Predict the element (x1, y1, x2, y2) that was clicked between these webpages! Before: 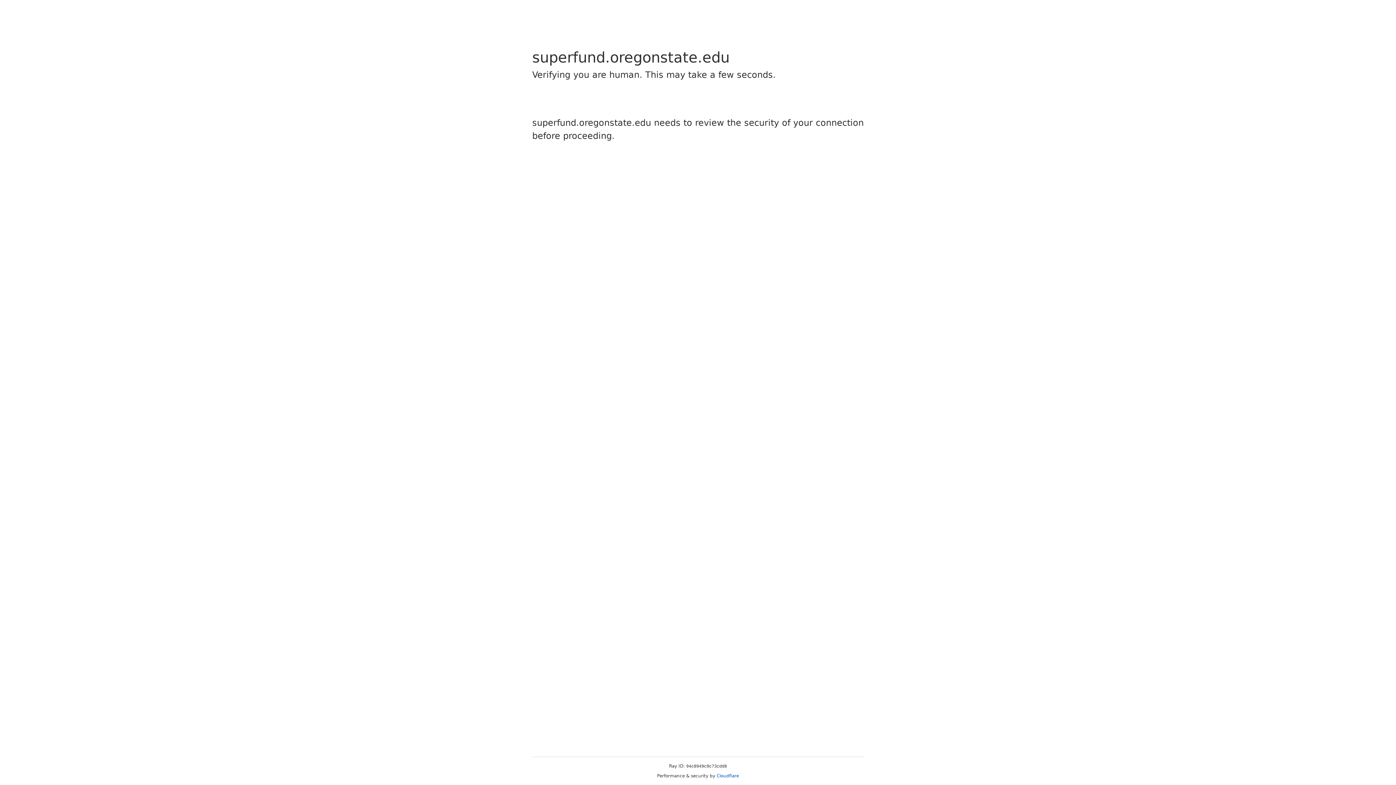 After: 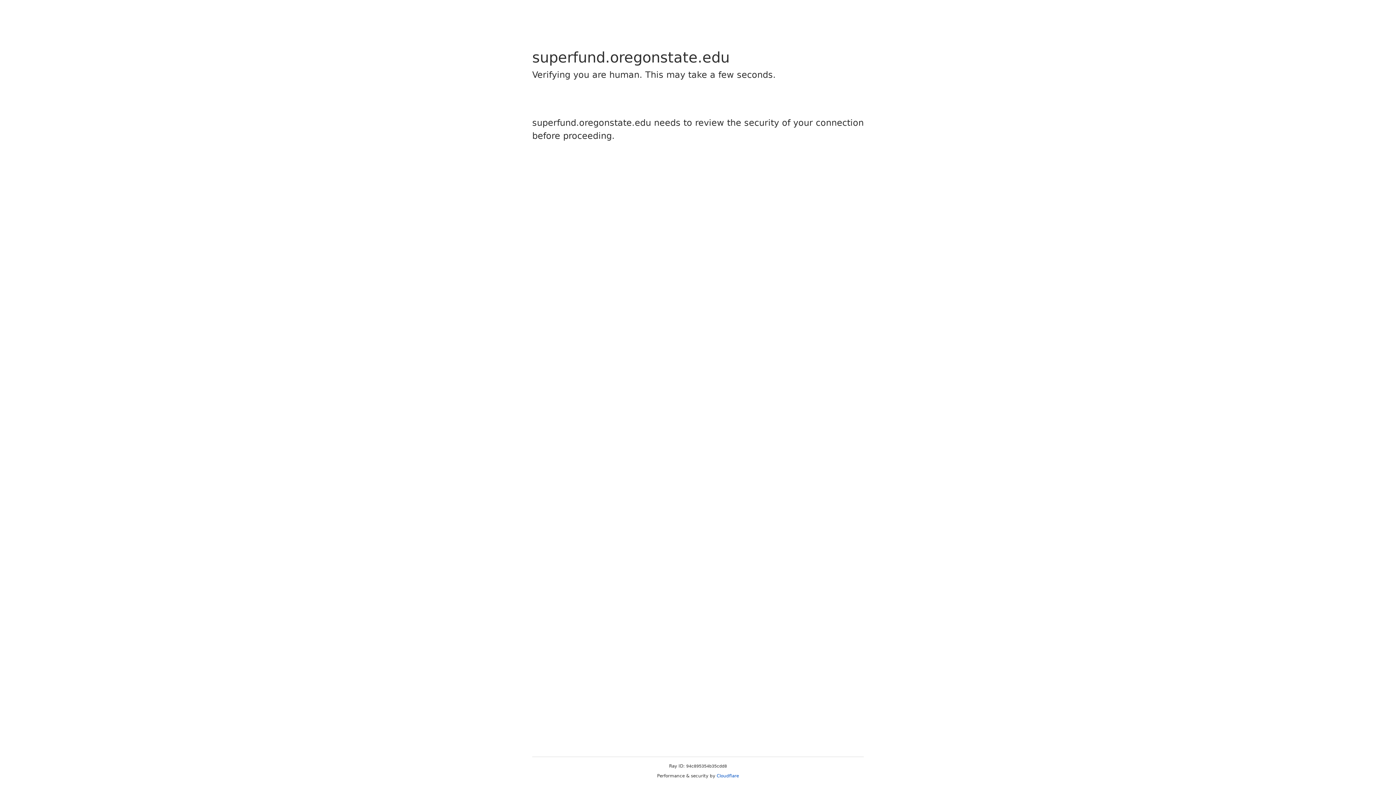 Action: label: Cloudflare bbox: (716, 773, 739, 778)